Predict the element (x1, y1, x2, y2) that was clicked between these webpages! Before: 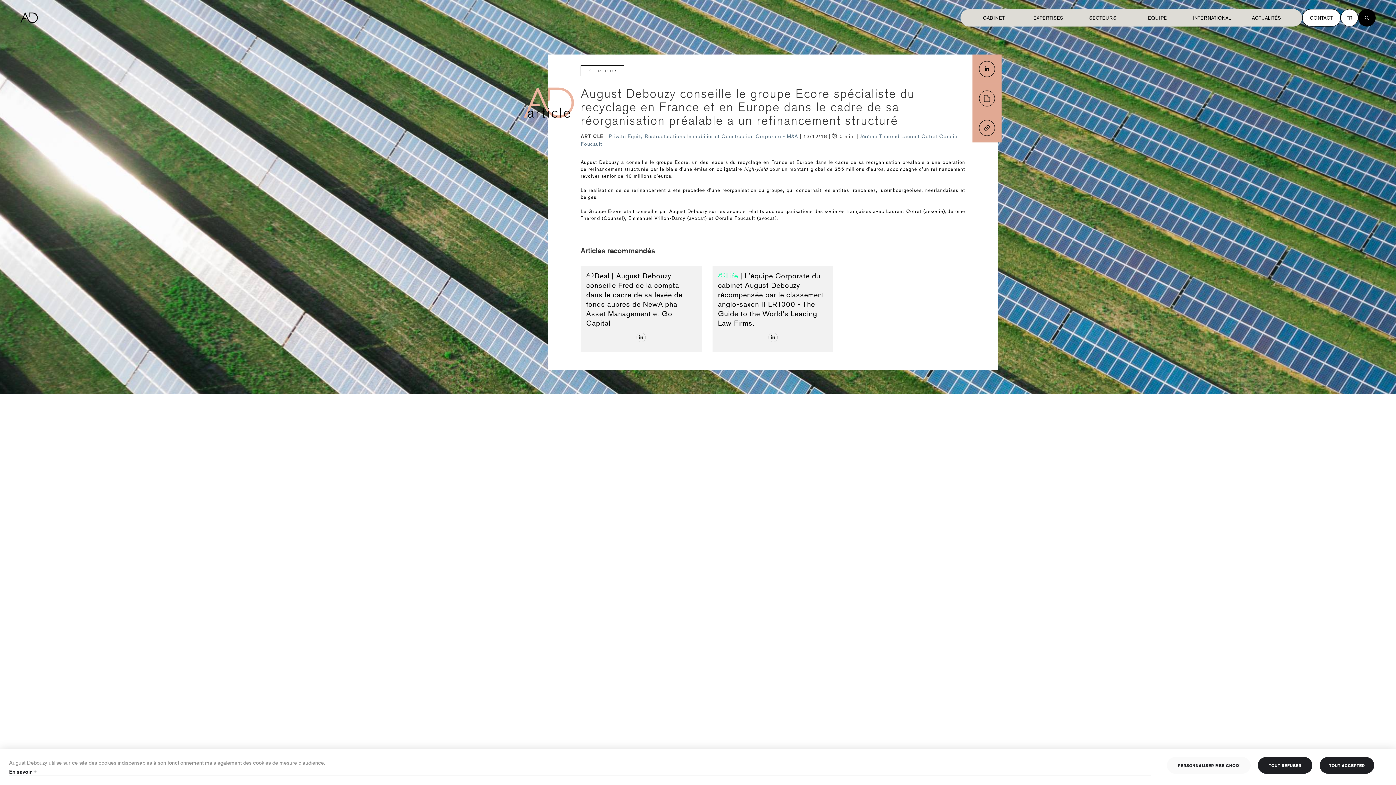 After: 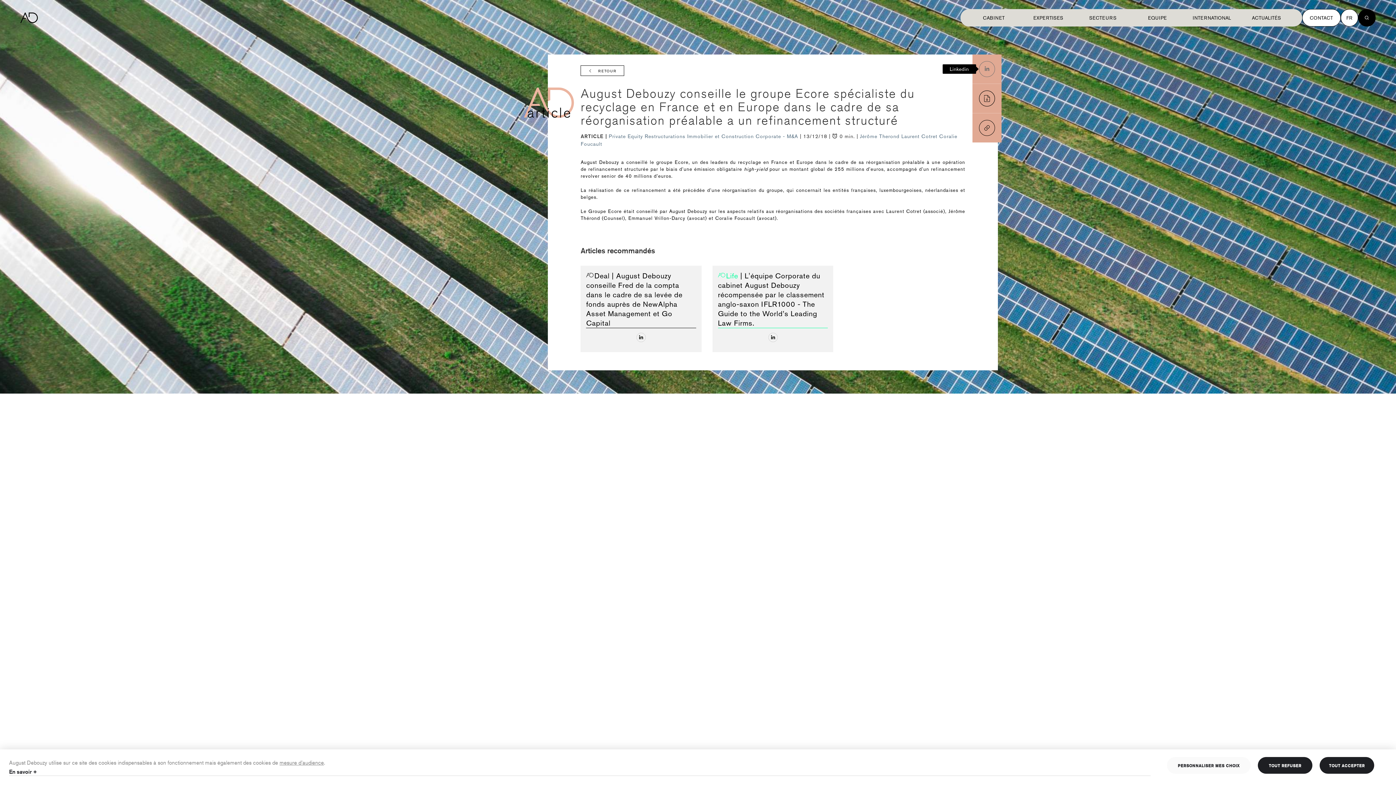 Action: bbox: (979, 61, 995, 77)